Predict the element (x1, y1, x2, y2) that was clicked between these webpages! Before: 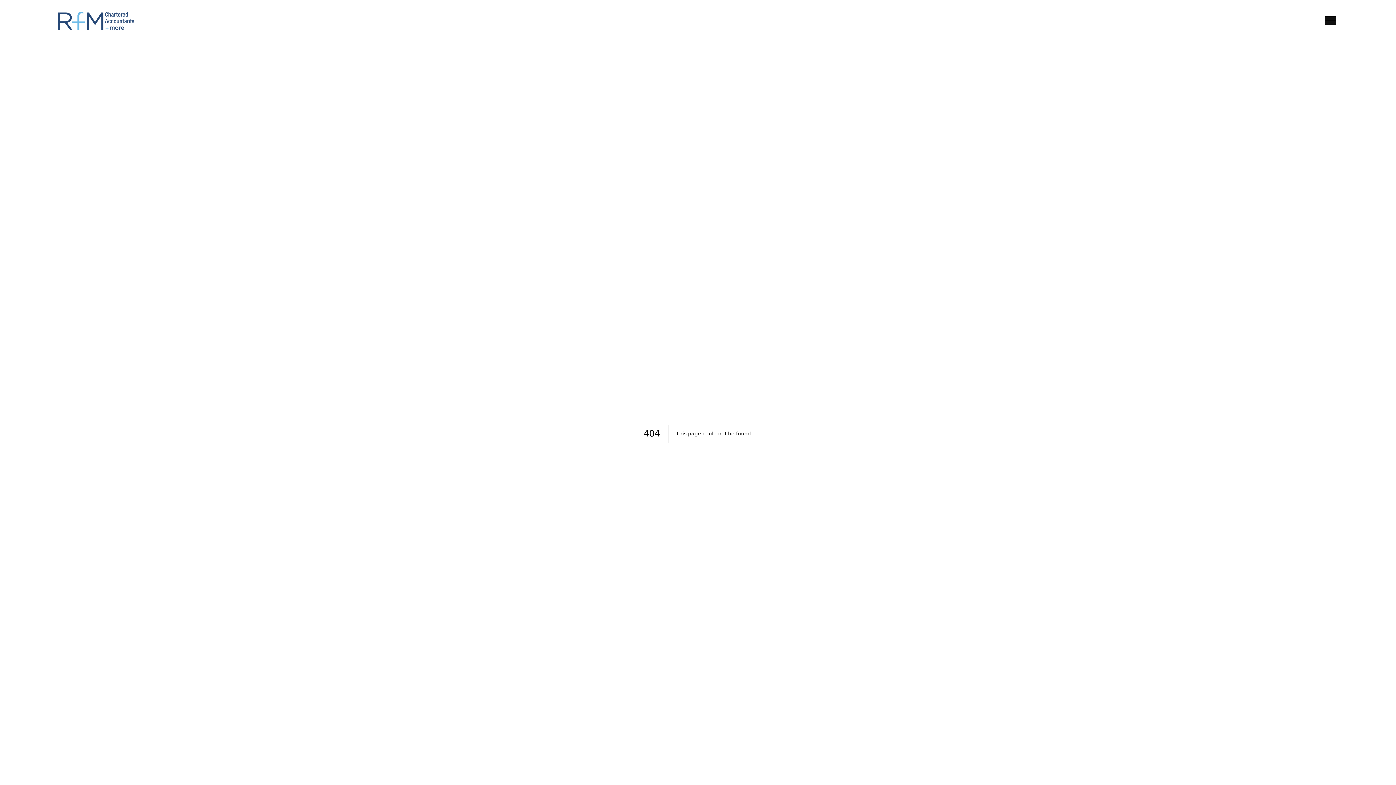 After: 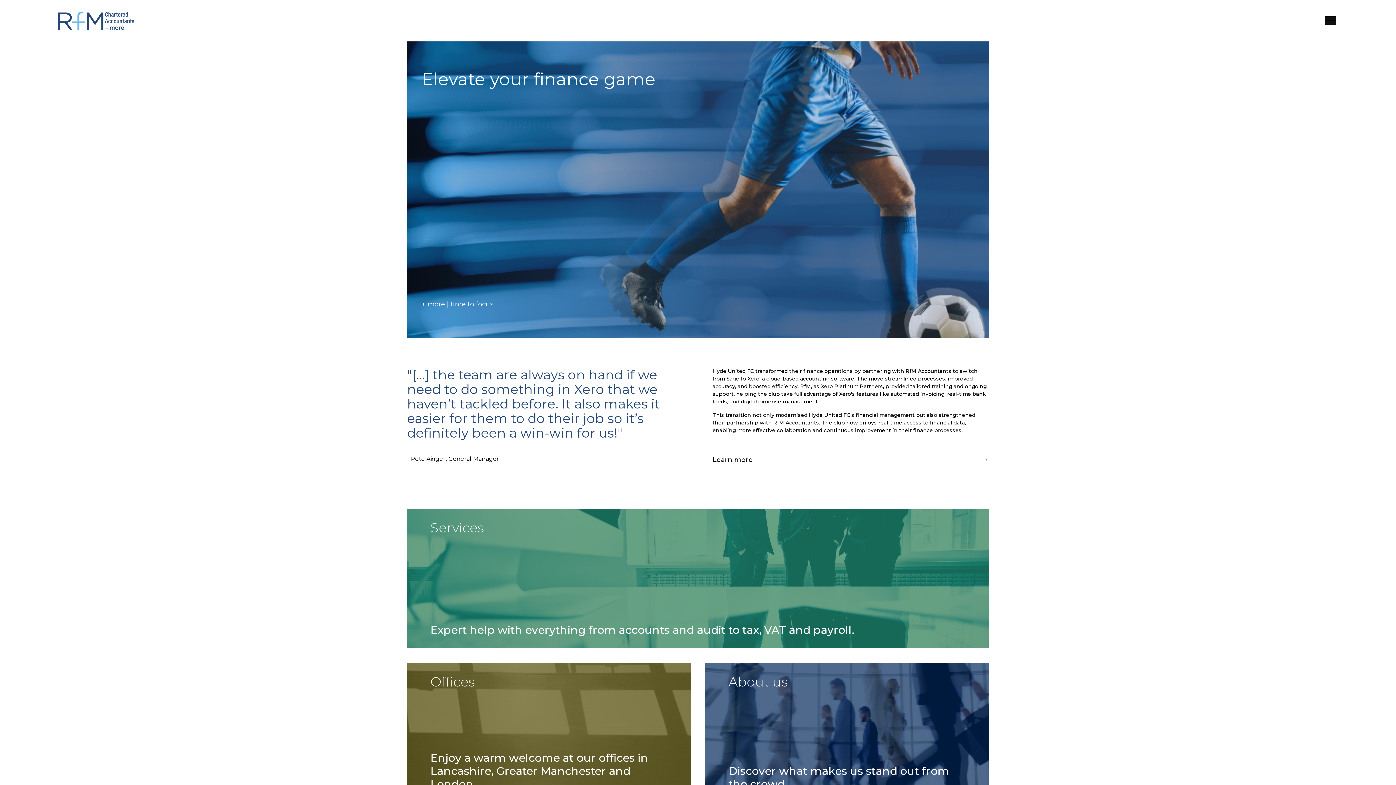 Action: bbox: (58, 11, 134, 29)